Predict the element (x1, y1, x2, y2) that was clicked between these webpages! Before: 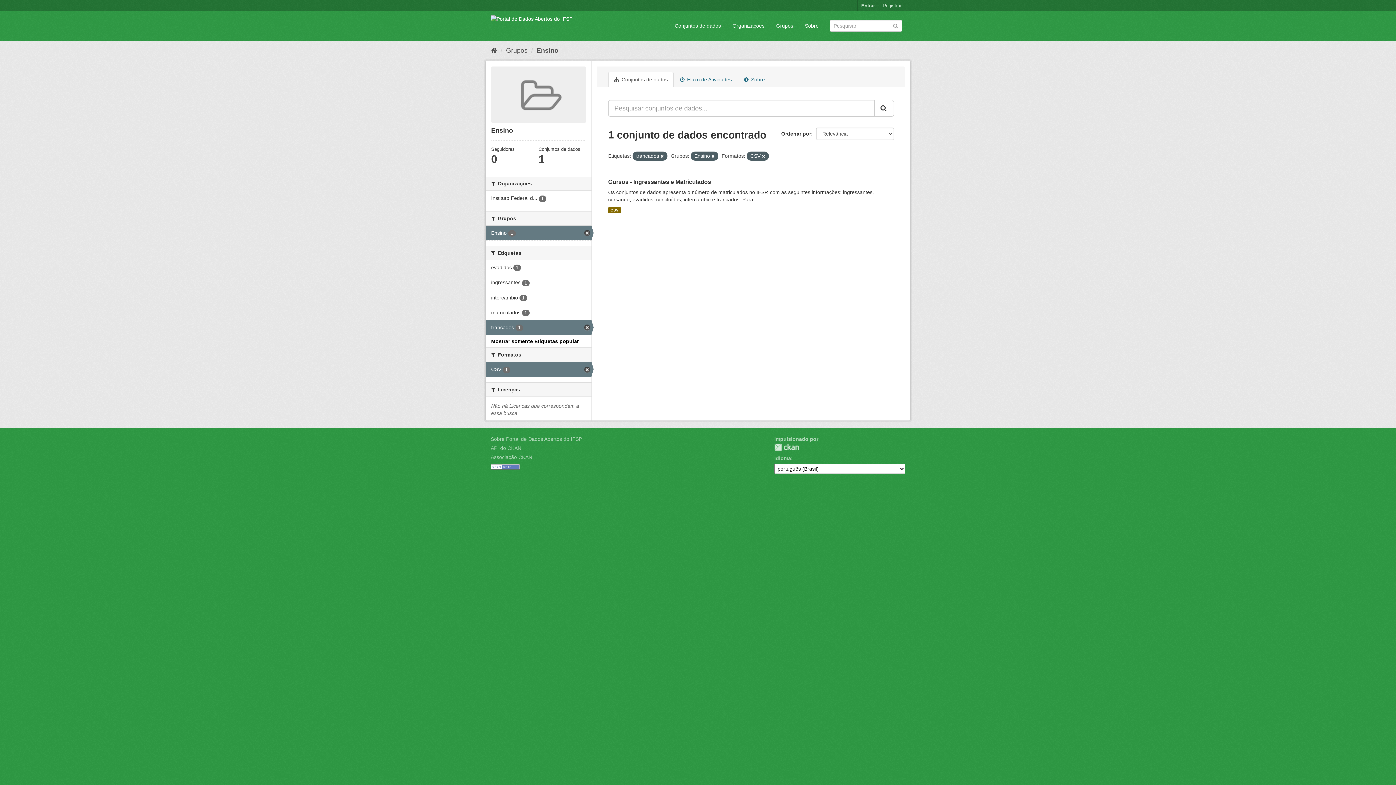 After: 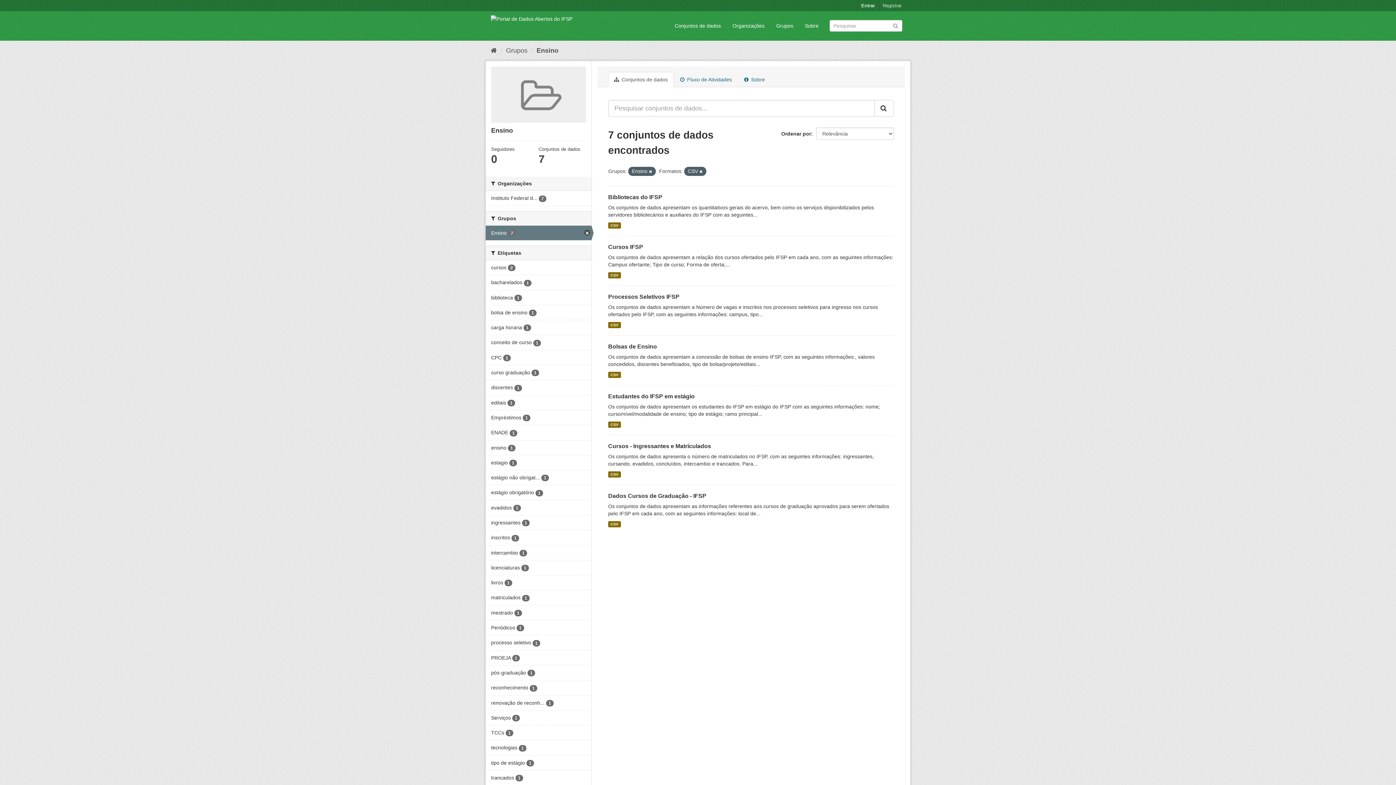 Action: bbox: (660, 154, 664, 158)